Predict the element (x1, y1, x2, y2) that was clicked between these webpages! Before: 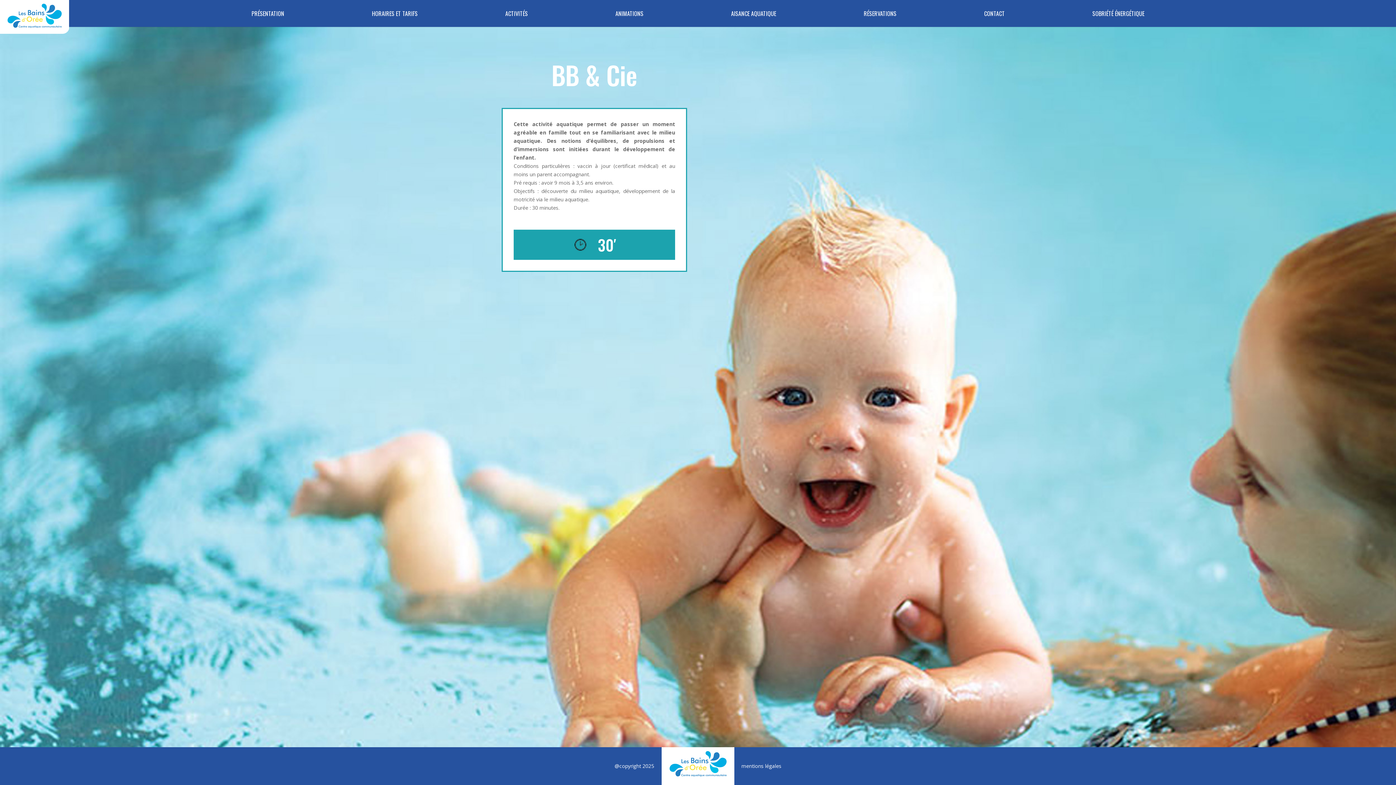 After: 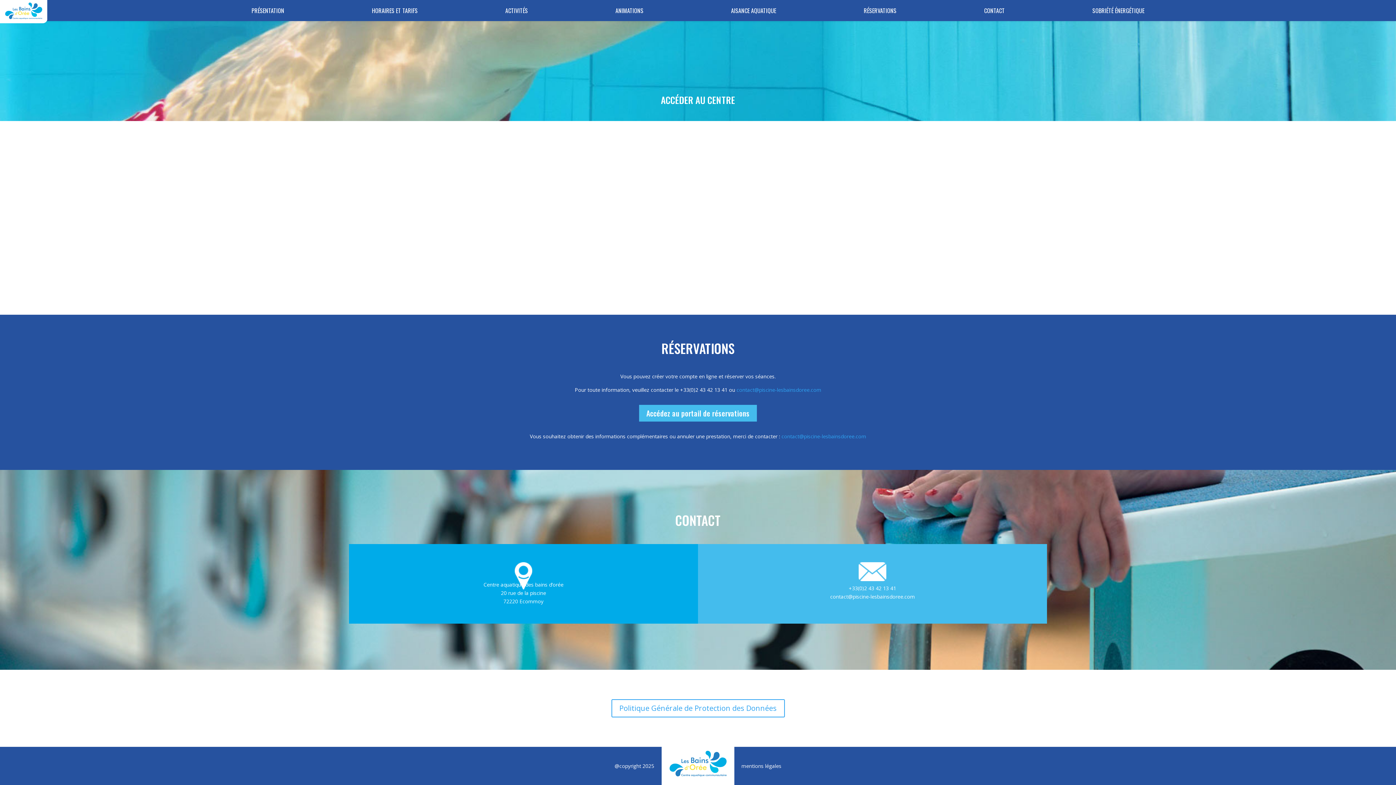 Action: label: CONTACT bbox: (984, 10, 1005, 26)